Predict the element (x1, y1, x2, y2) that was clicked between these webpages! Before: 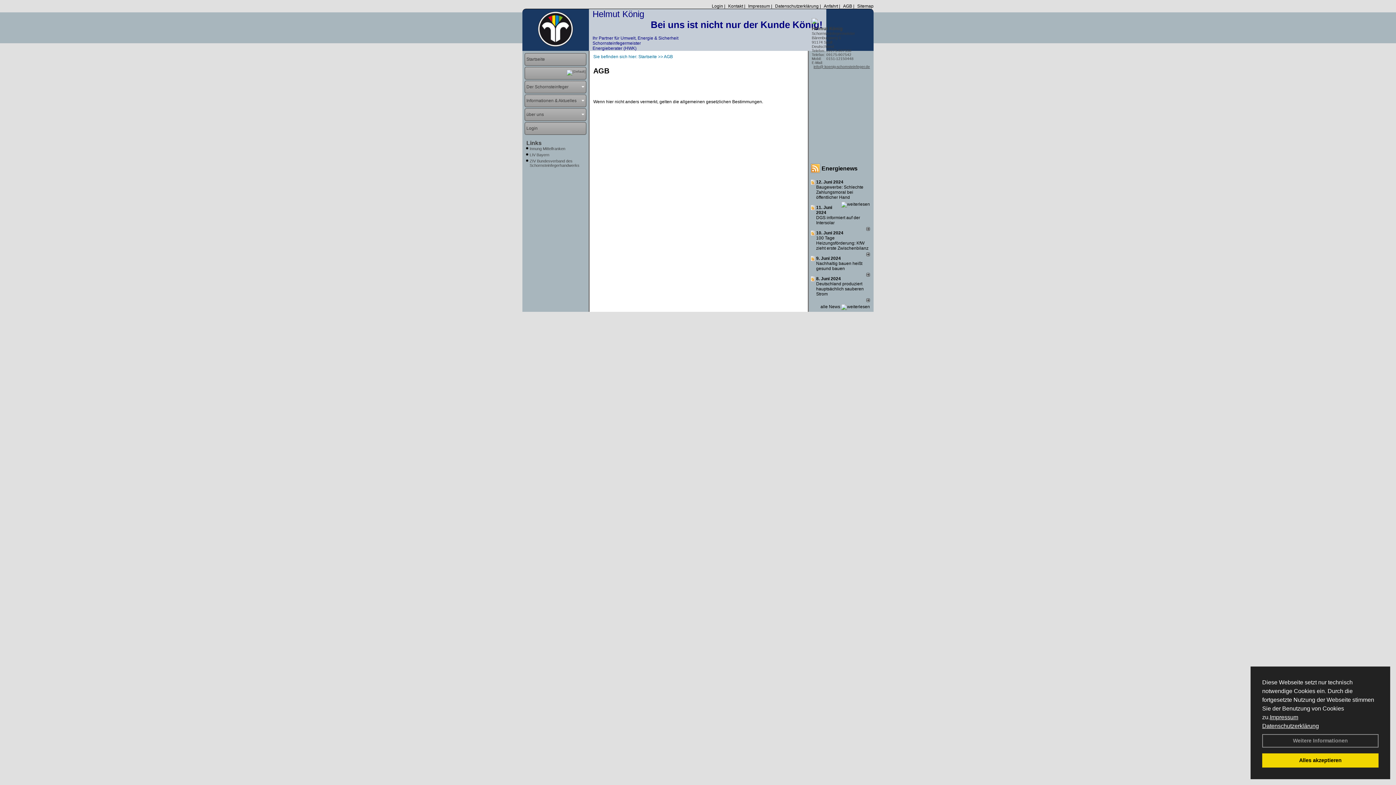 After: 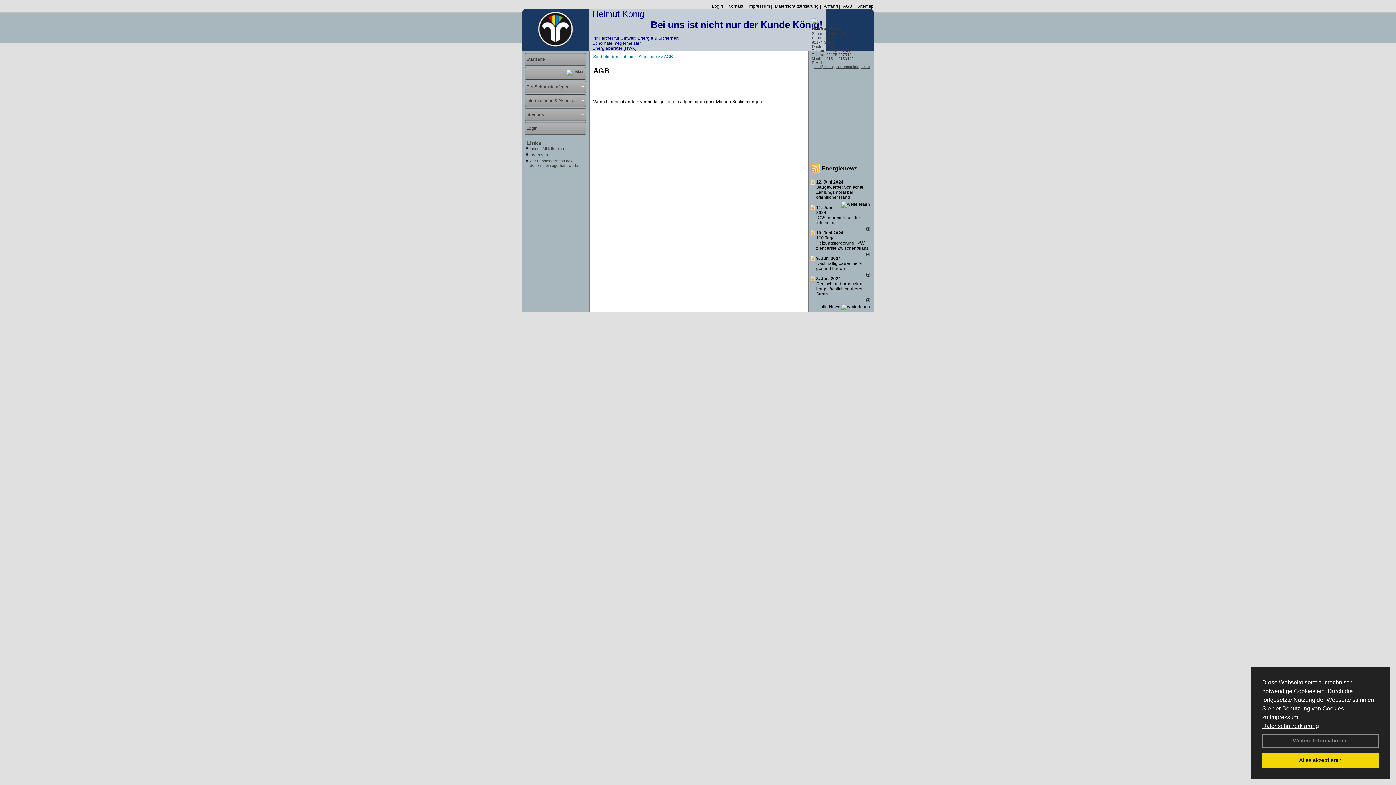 Action: label: Nachhaltig bauen heißt gesund bauen bbox: (816, 261, 862, 271)